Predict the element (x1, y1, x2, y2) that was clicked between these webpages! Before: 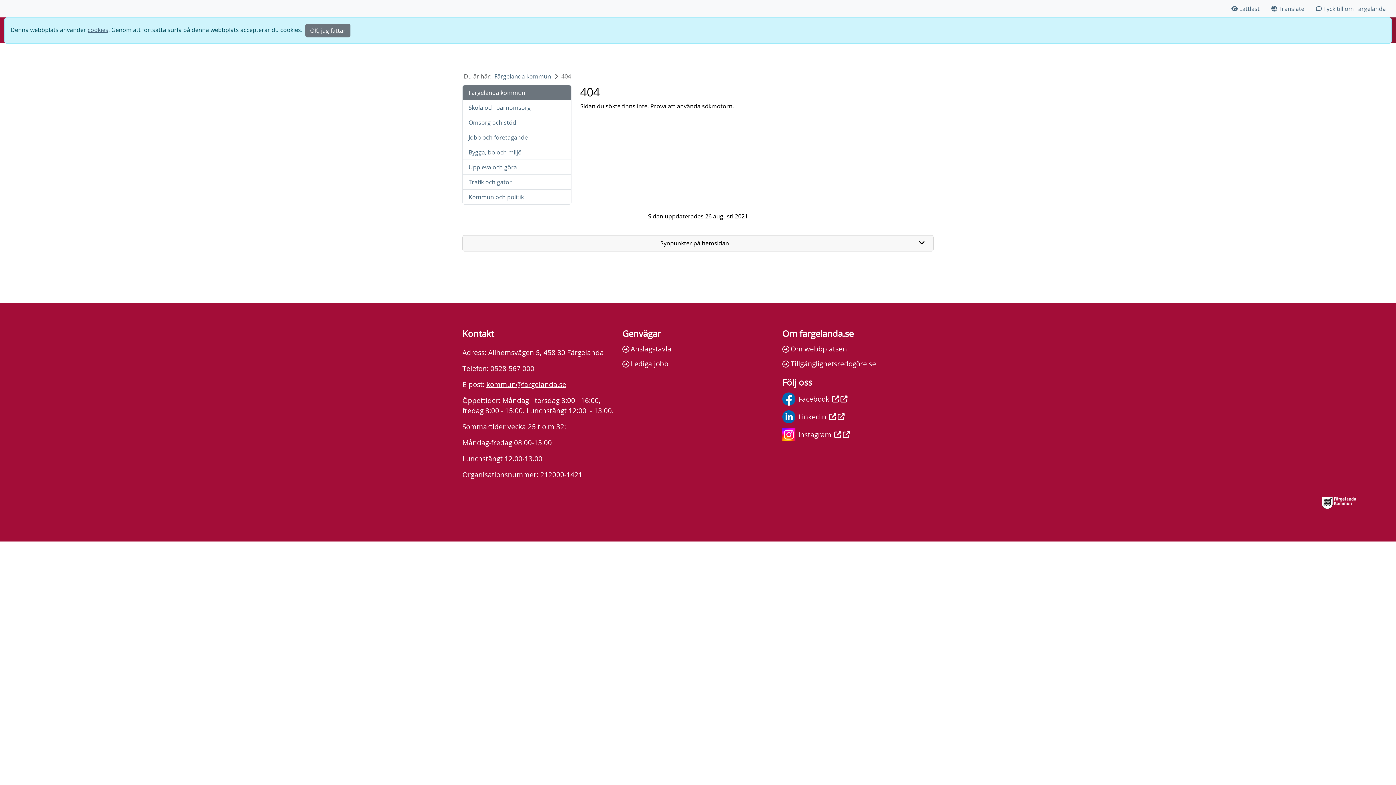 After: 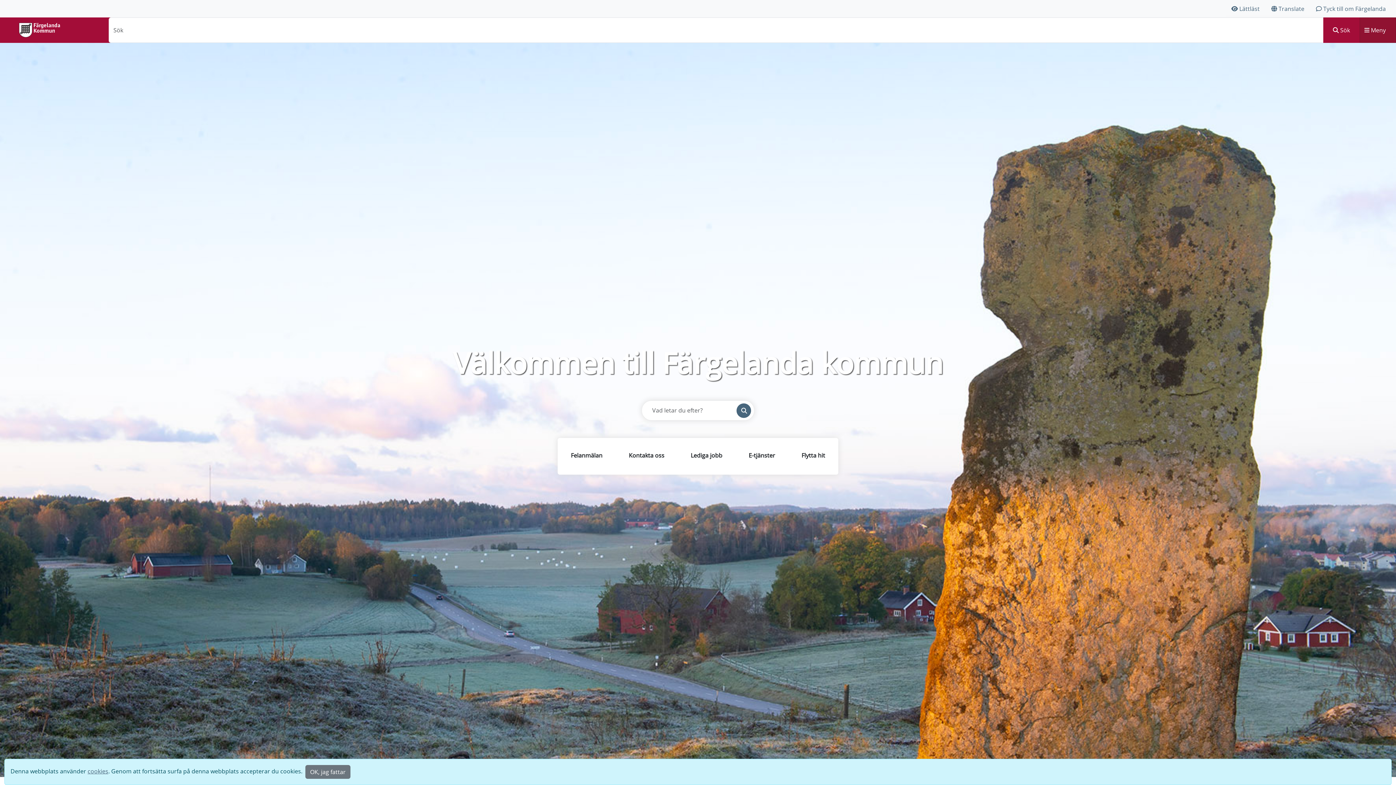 Action: label: Färgelanda kommun bbox: (462, 85, 571, 100)